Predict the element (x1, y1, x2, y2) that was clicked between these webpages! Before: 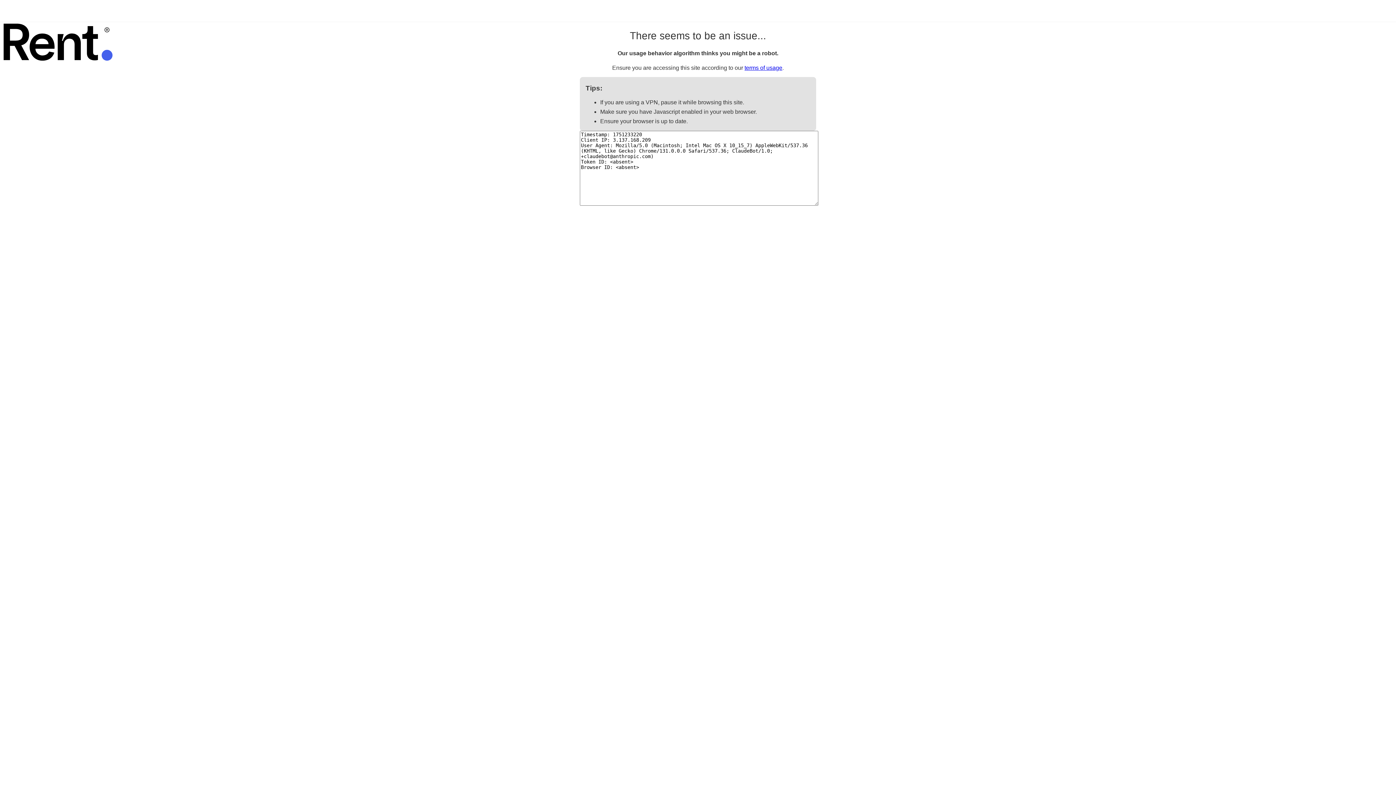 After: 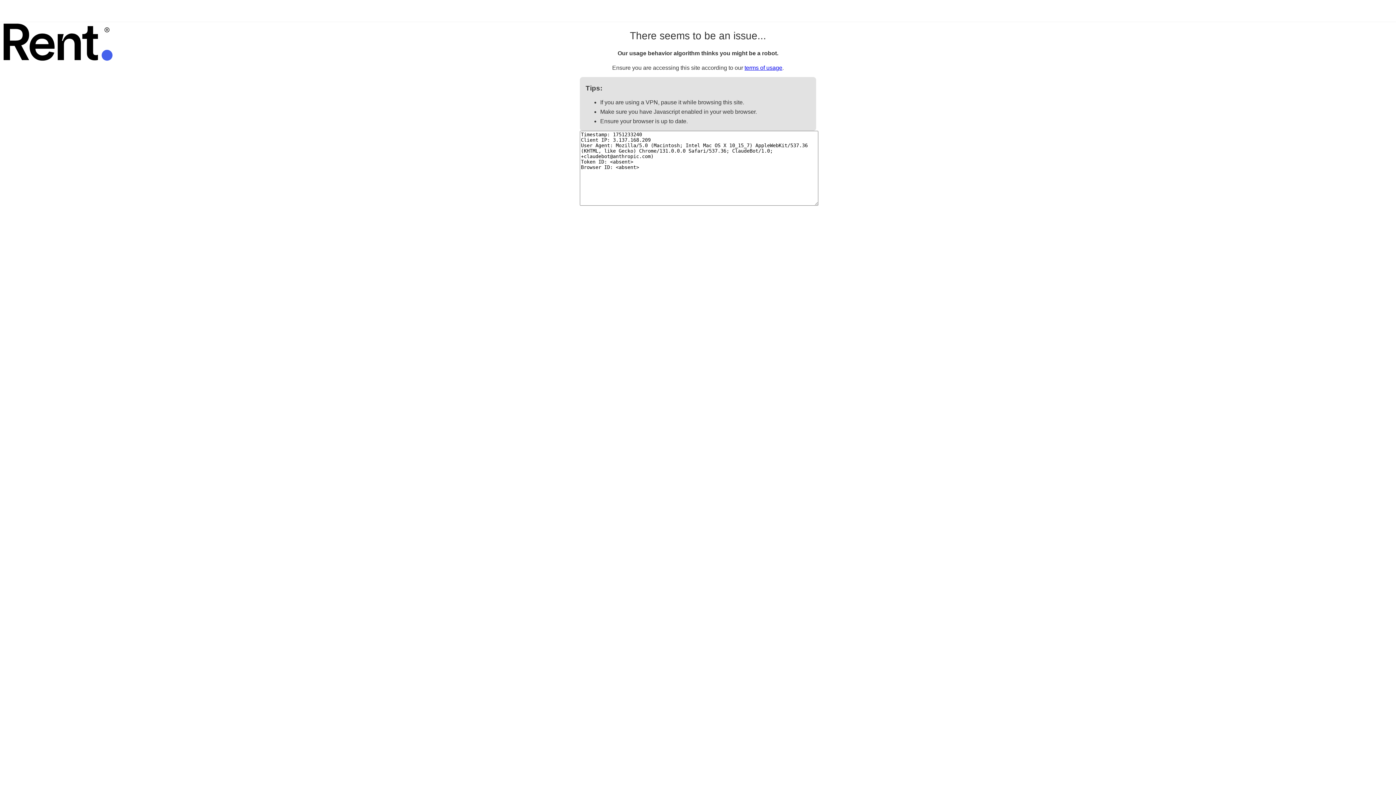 Action: bbox: (744, 64, 782, 70) label: terms of usage